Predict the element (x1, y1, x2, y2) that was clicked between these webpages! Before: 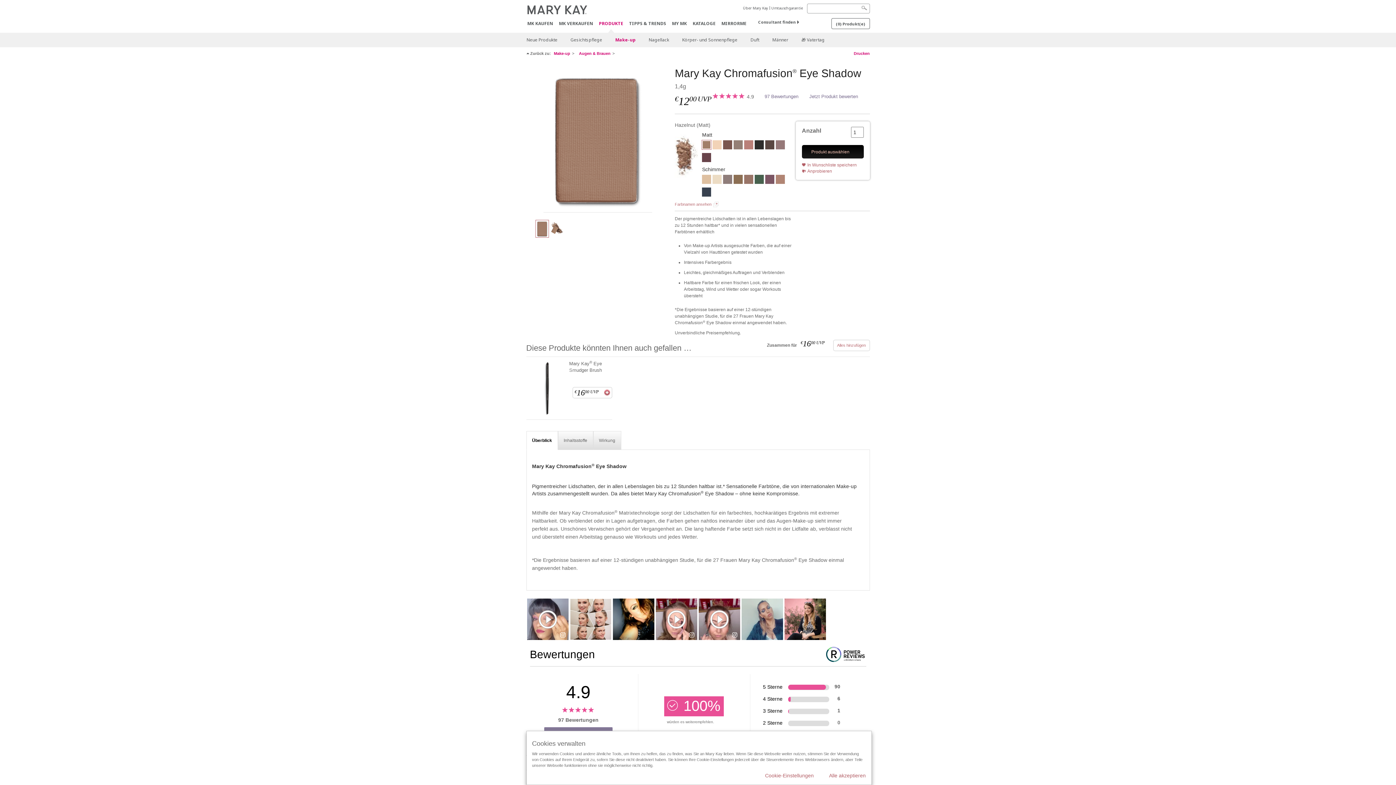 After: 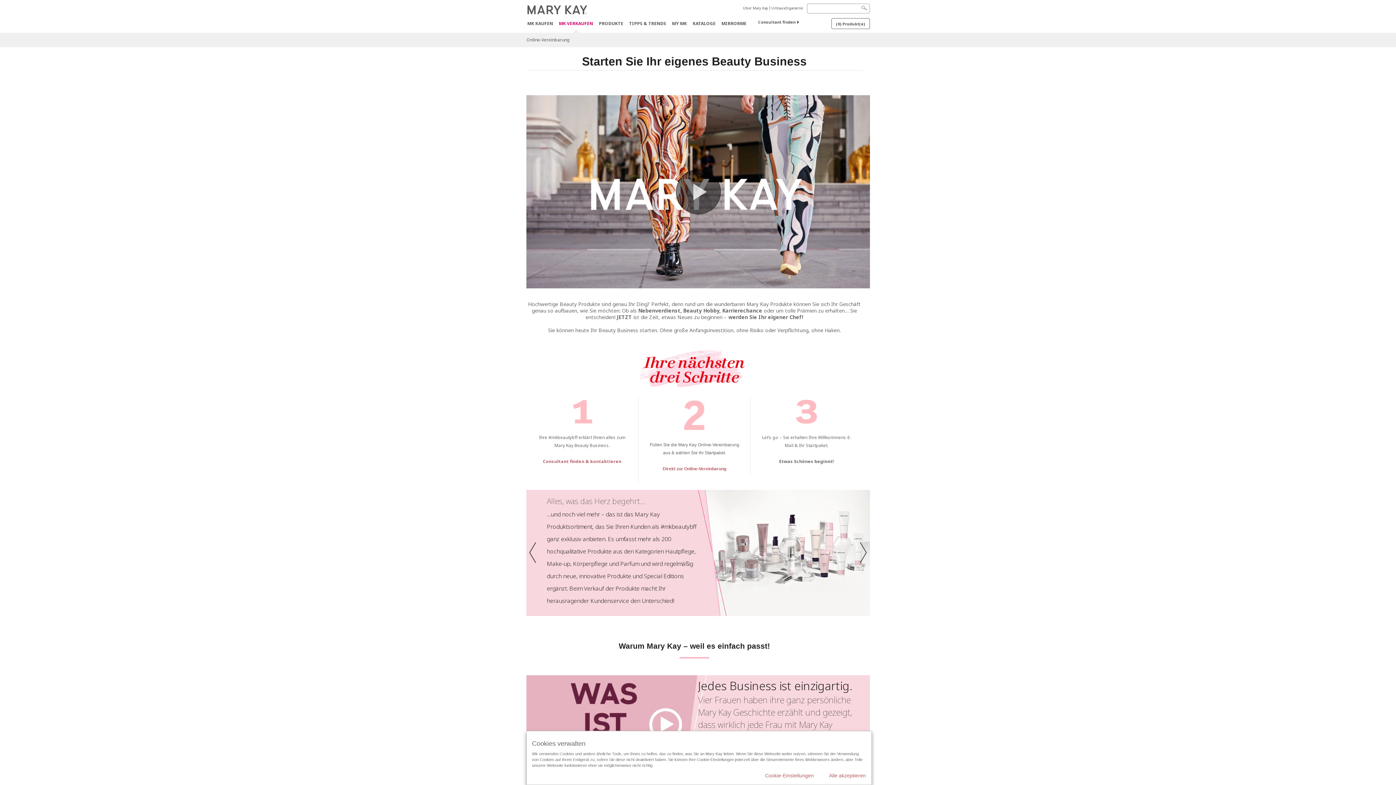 Action: label: MK VERKAUFEN bbox: (559, 21, 593, 25)